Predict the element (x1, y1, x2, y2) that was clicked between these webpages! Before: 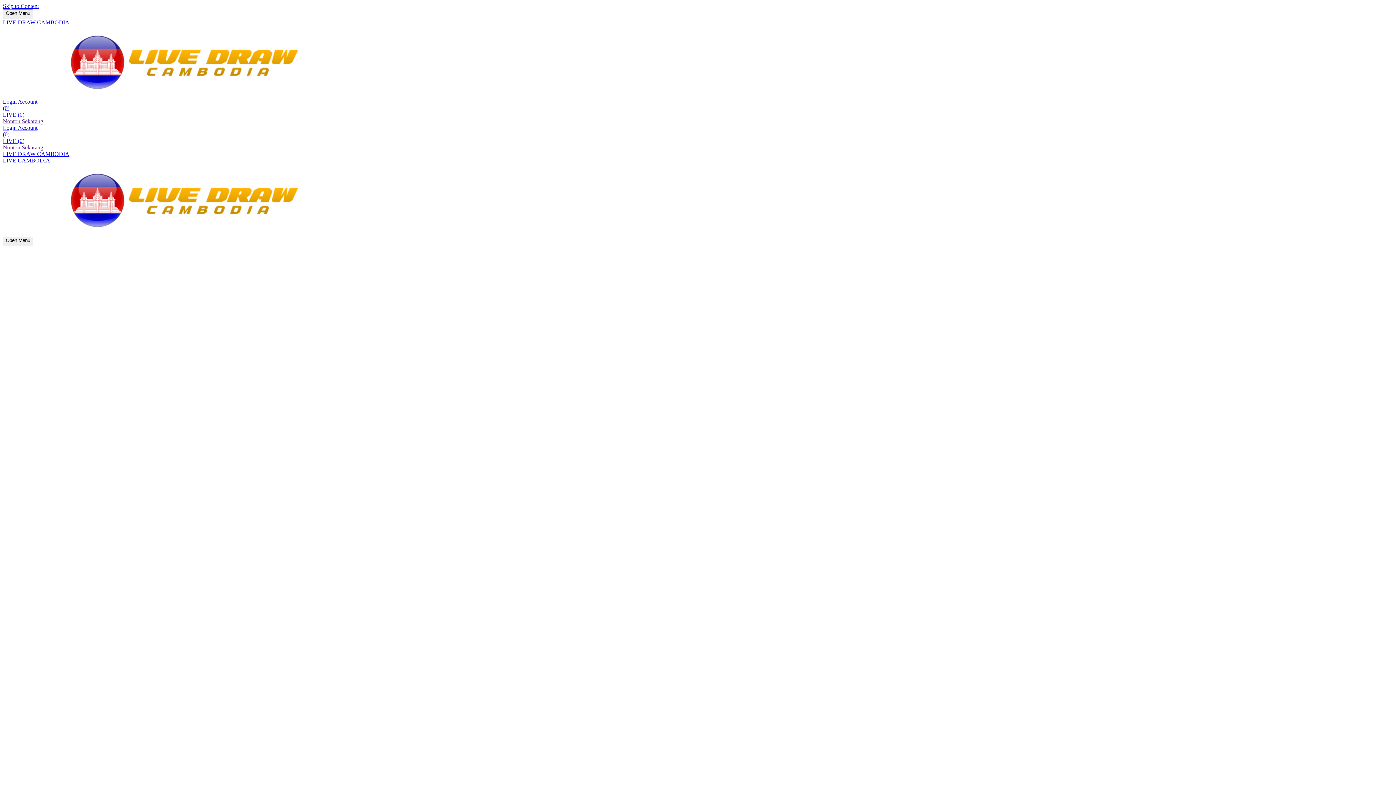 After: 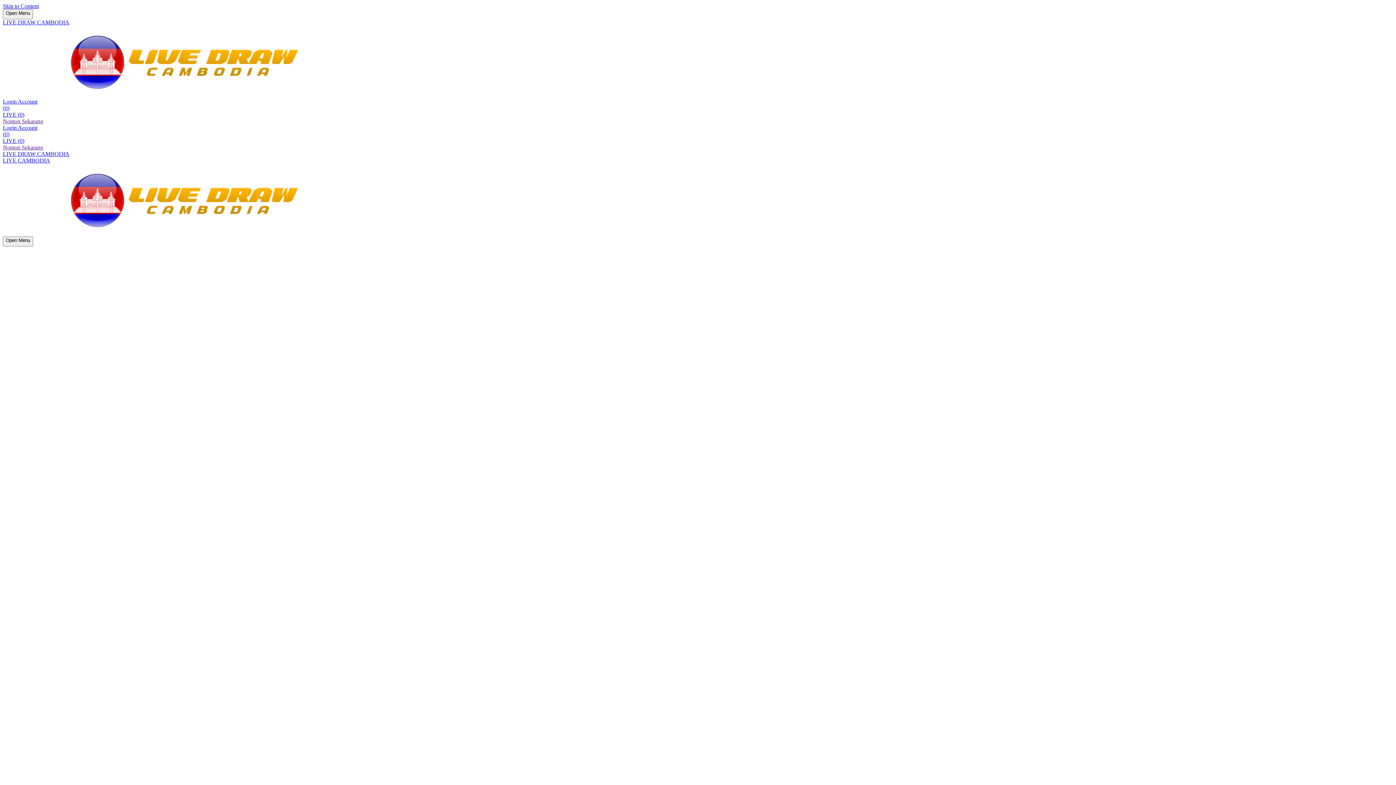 Action: bbox: (2, 25, 1393, 98)